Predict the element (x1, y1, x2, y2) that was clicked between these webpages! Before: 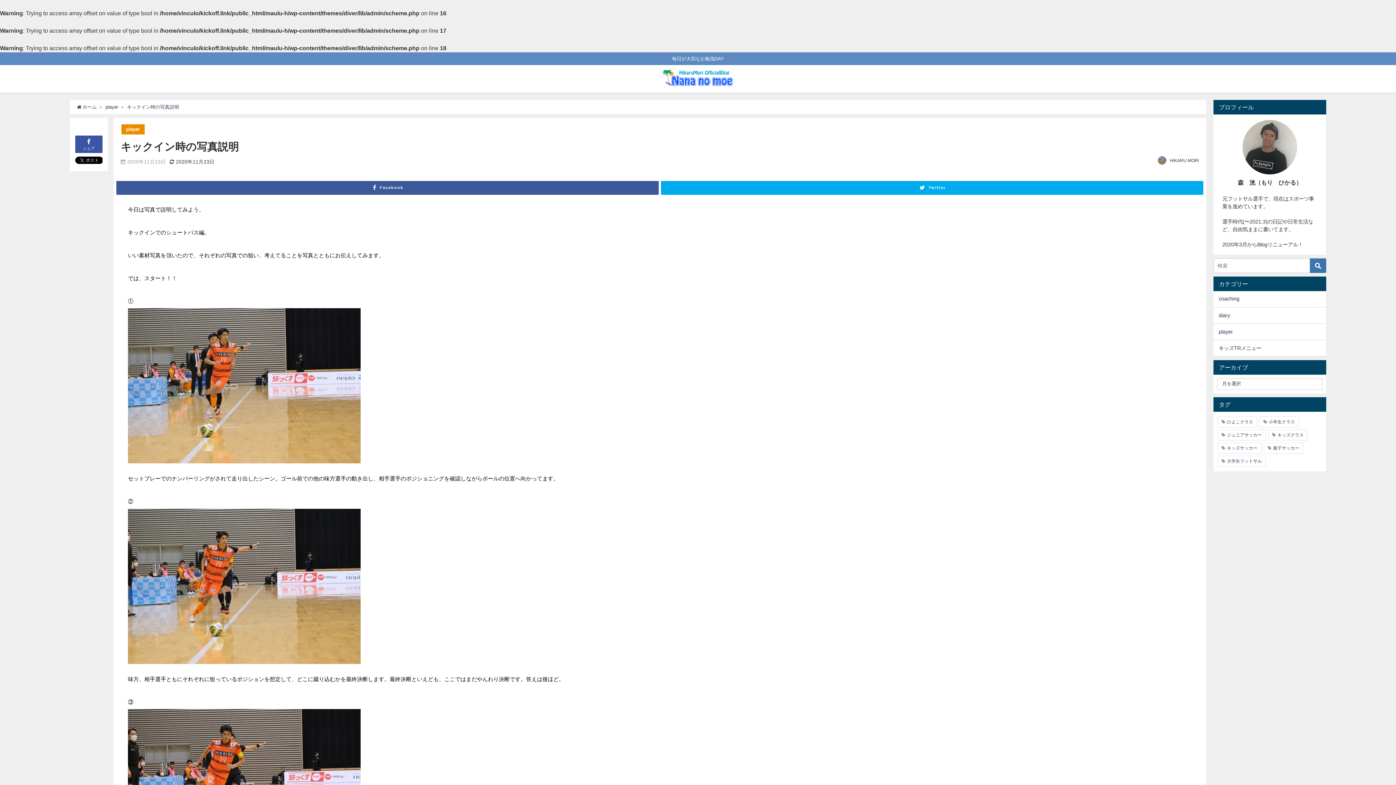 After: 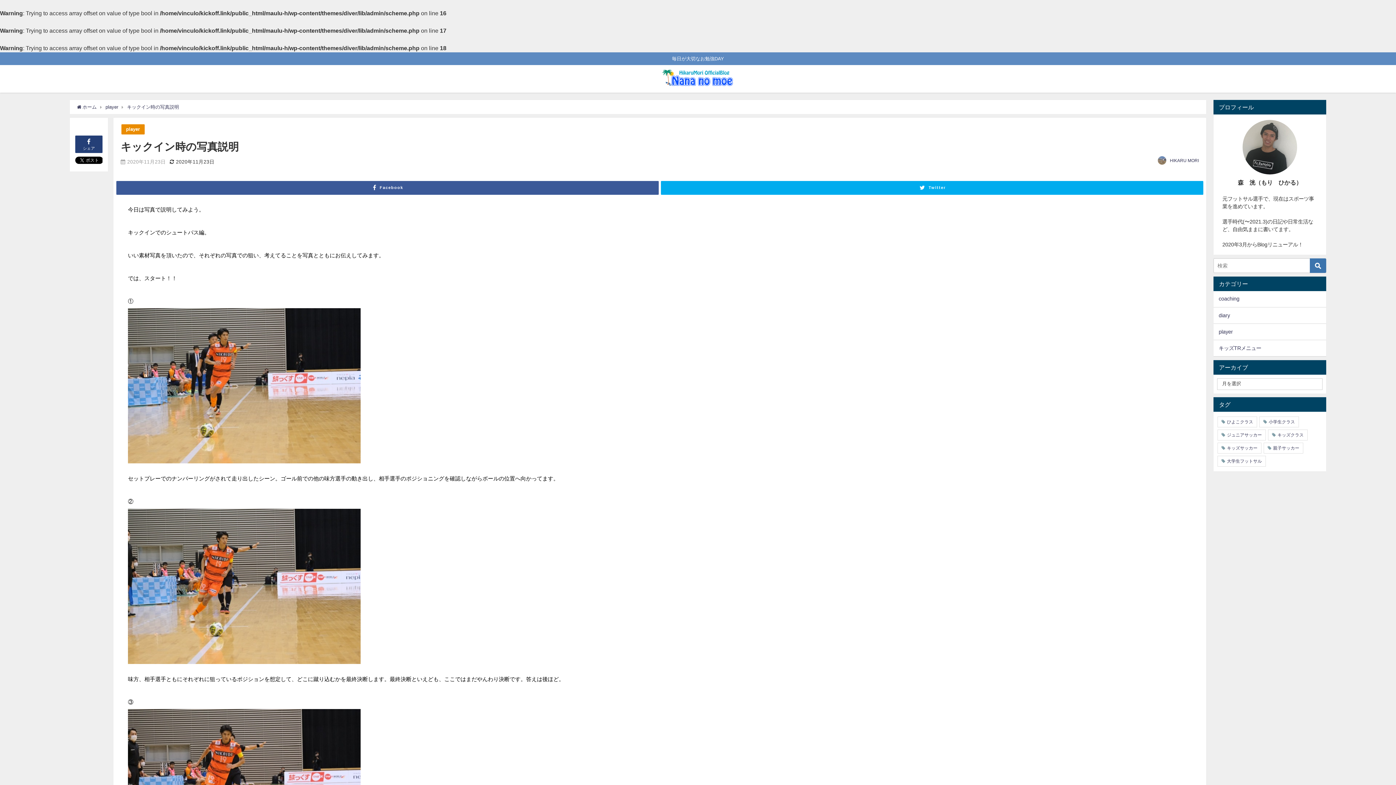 Action: bbox: (75, 135, 102, 153) label: 
シェア